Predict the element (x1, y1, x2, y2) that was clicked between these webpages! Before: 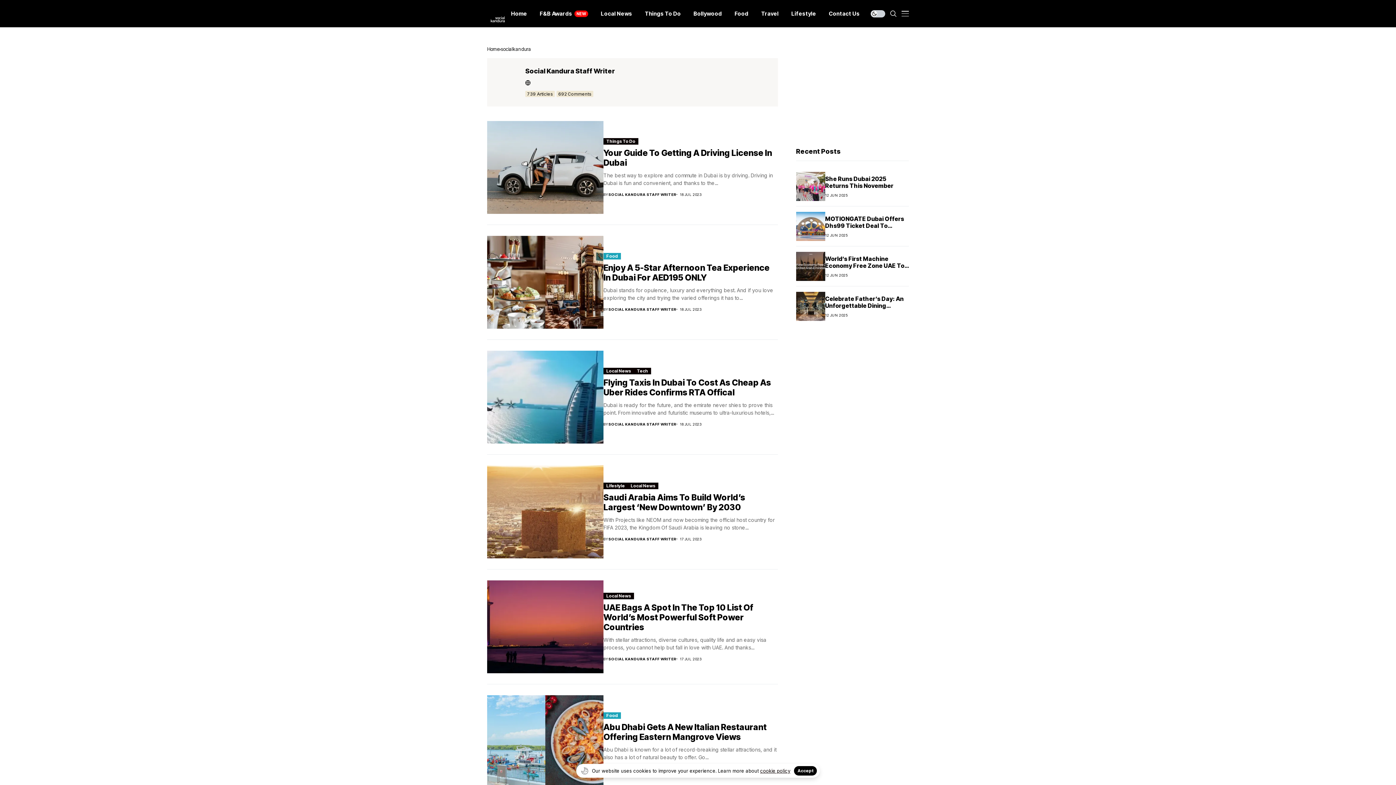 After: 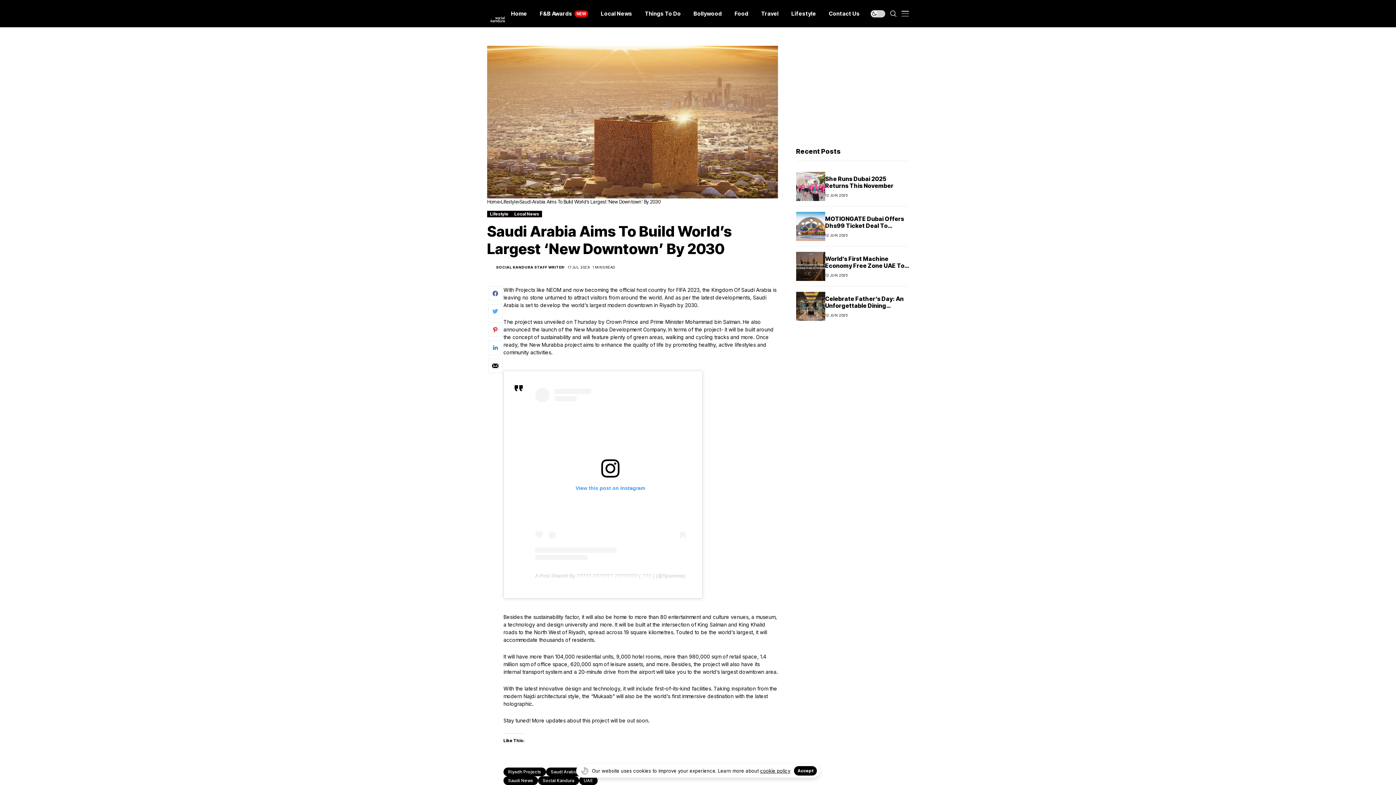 Action: bbox: (487, 465, 603, 558)